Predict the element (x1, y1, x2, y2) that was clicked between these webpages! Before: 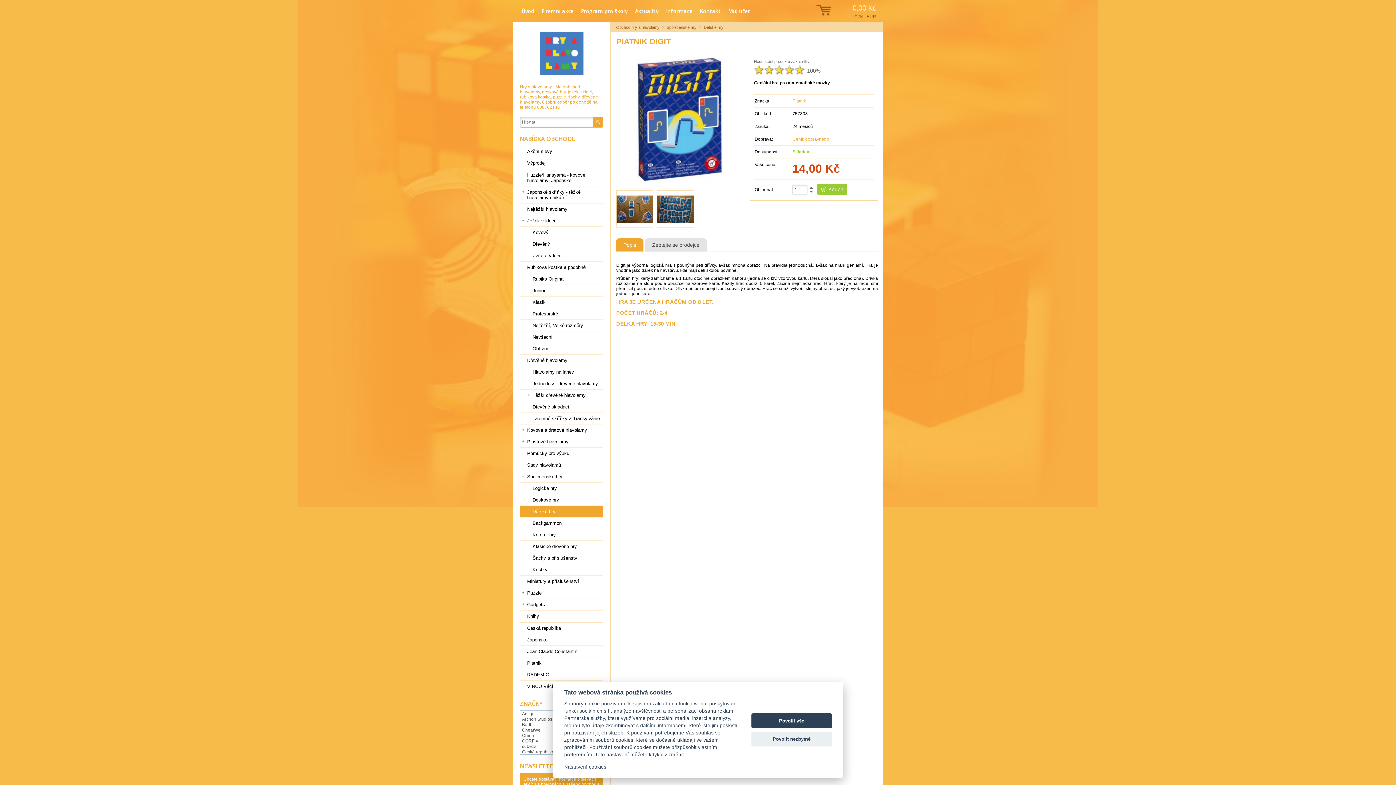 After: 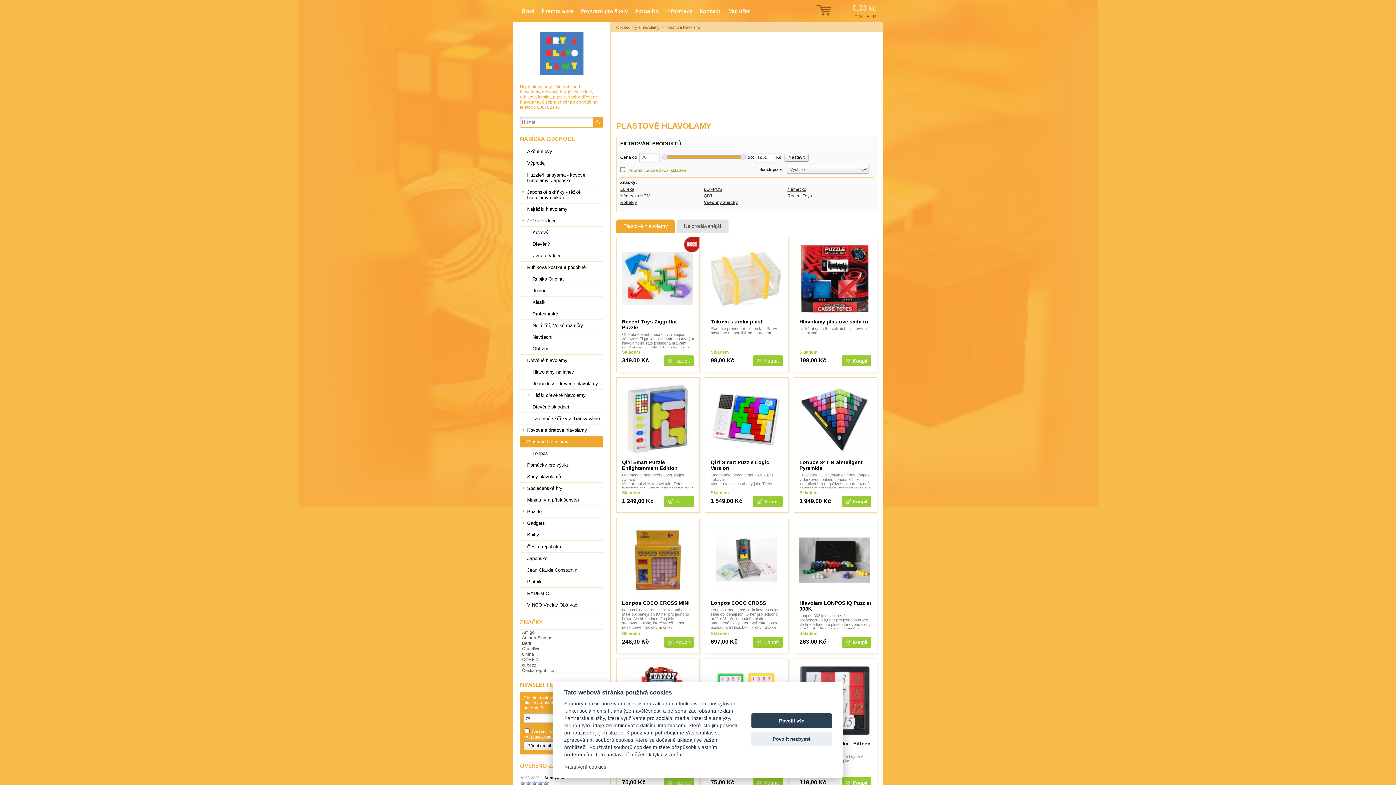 Action: label: Plastové hlavolamy bbox: (520, 436, 603, 448)